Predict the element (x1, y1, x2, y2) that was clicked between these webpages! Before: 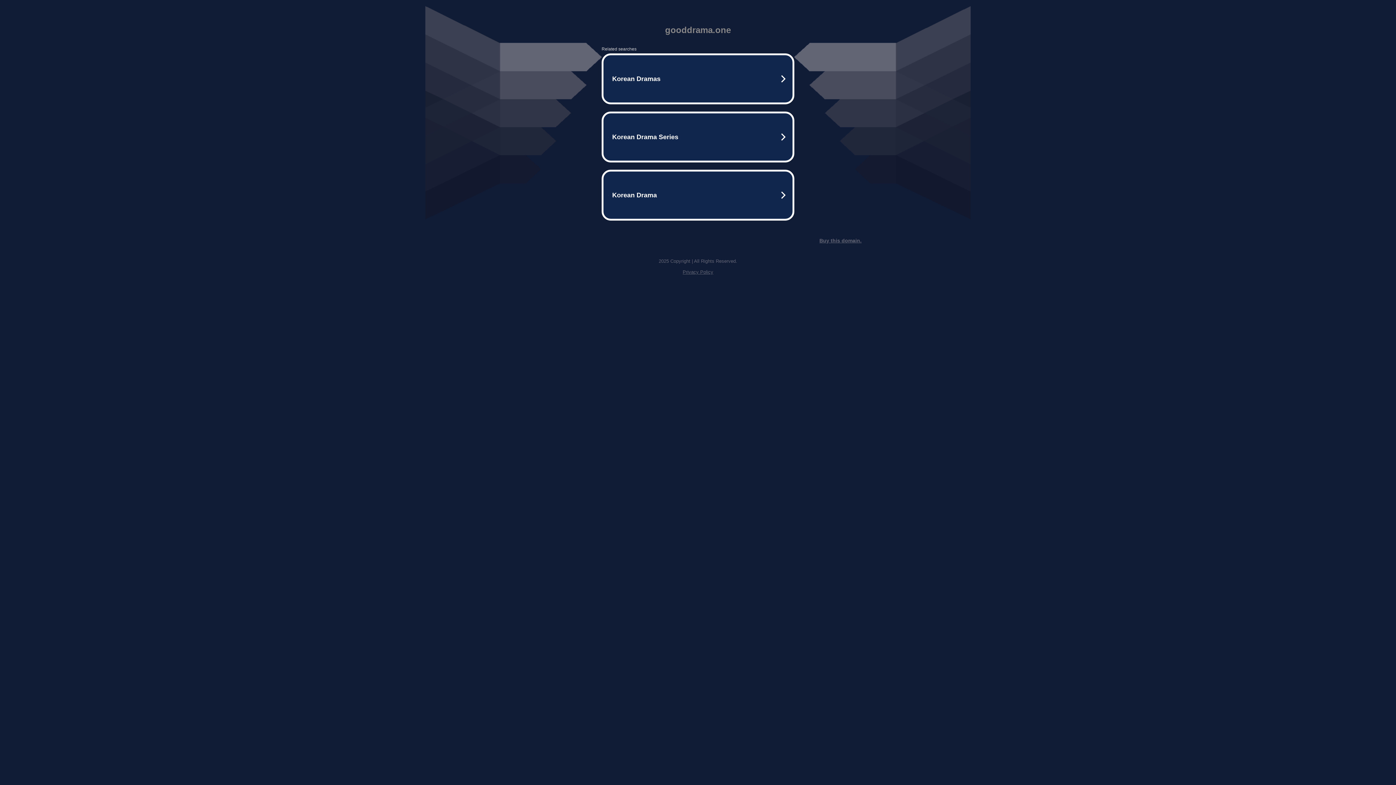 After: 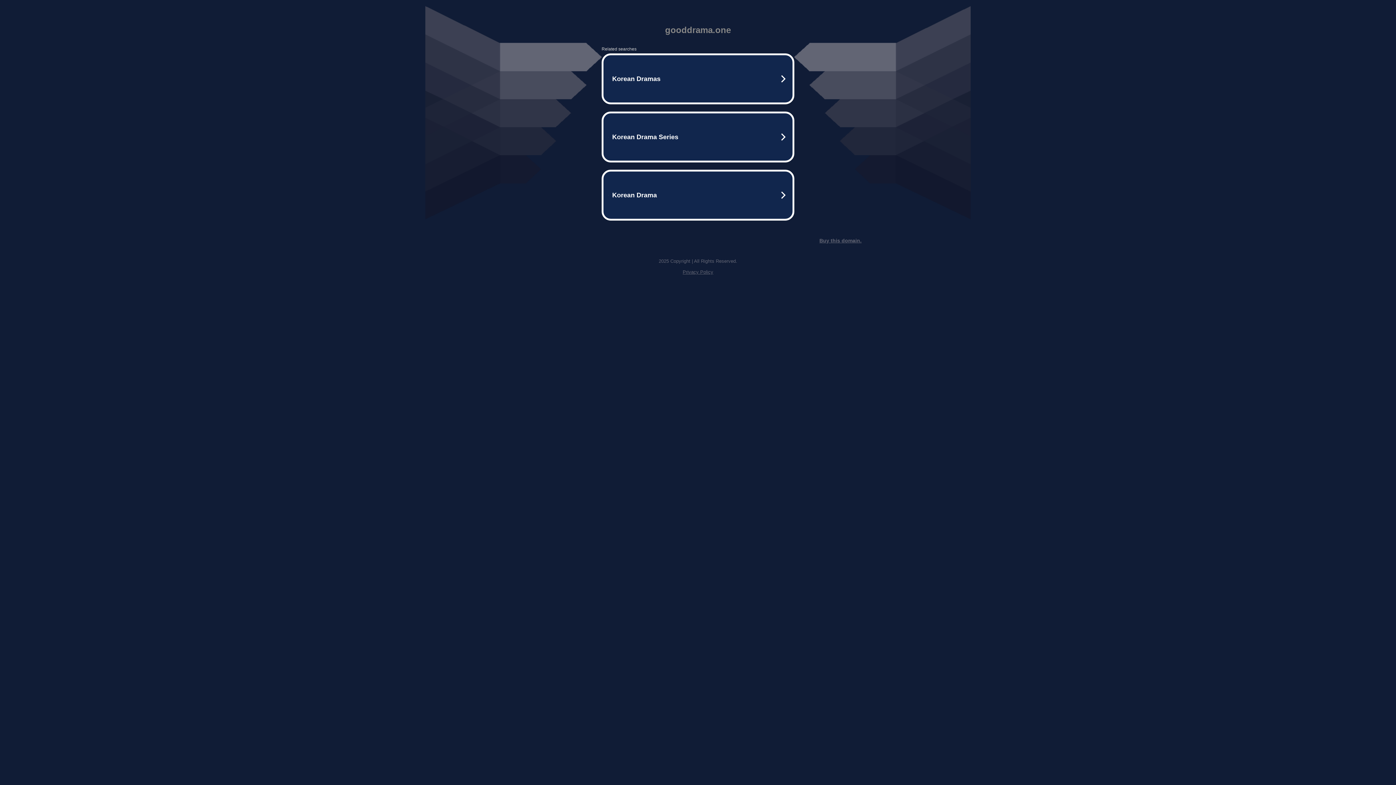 Action: bbox: (682, 269, 713, 274) label: Privacy Policy